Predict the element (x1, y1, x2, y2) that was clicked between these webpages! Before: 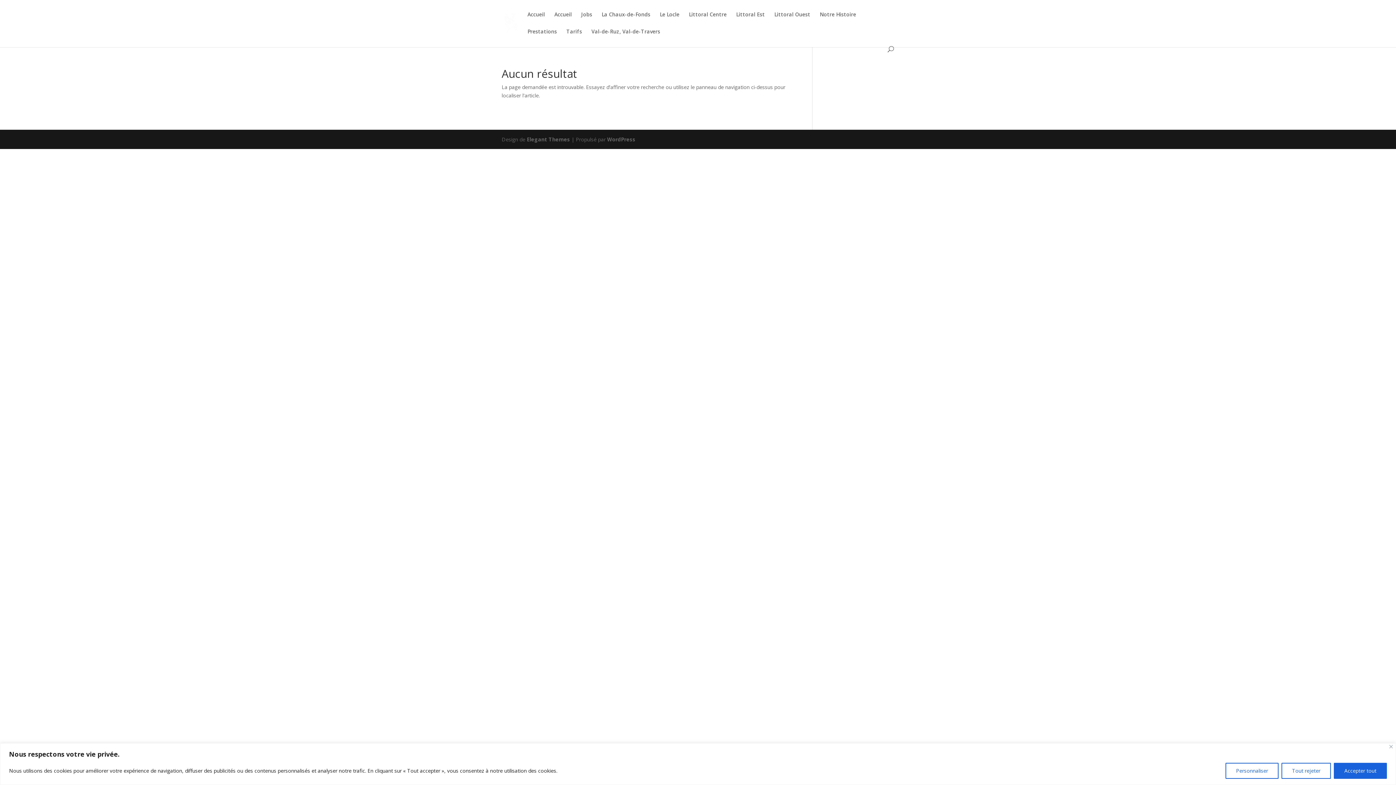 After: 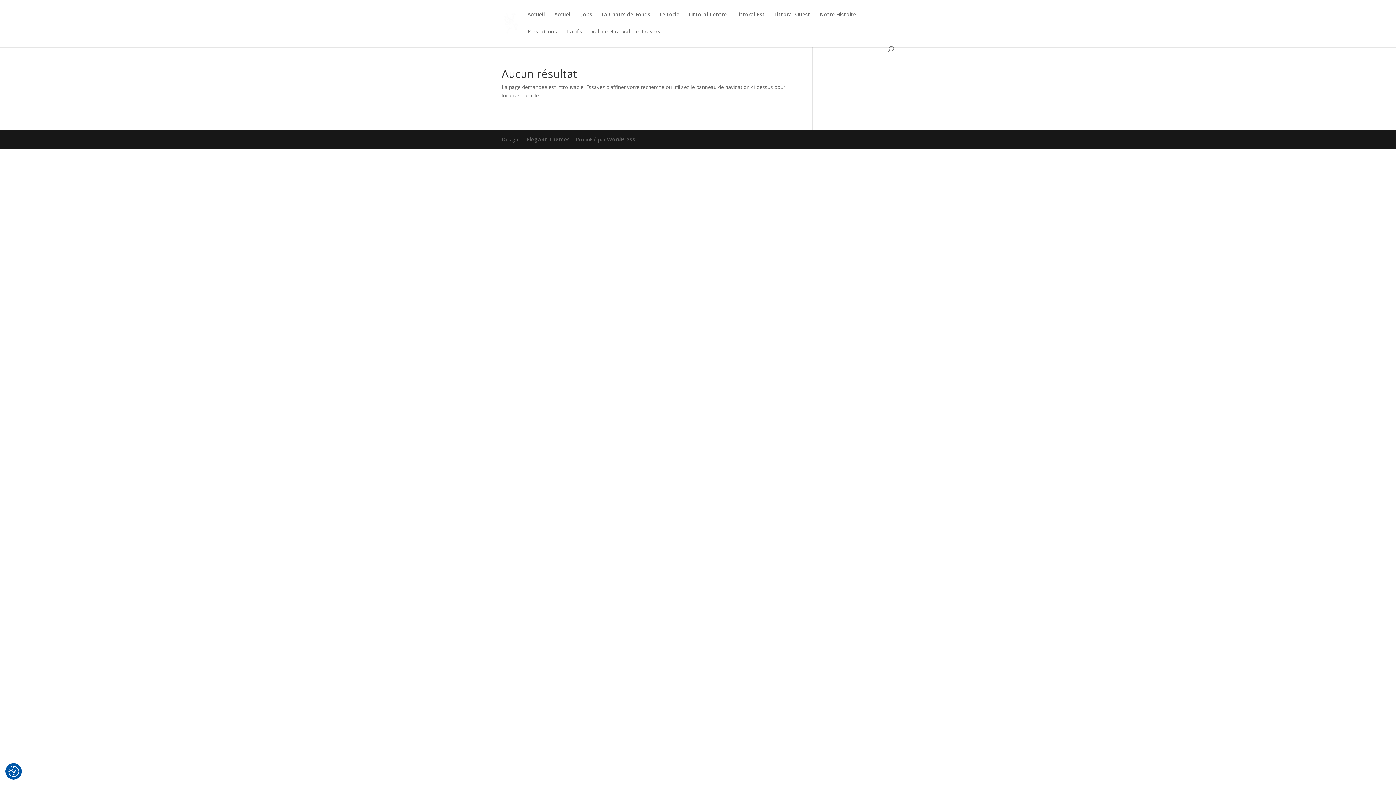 Action: bbox: (1281, 763, 1331, 779) label: Tout rejeter